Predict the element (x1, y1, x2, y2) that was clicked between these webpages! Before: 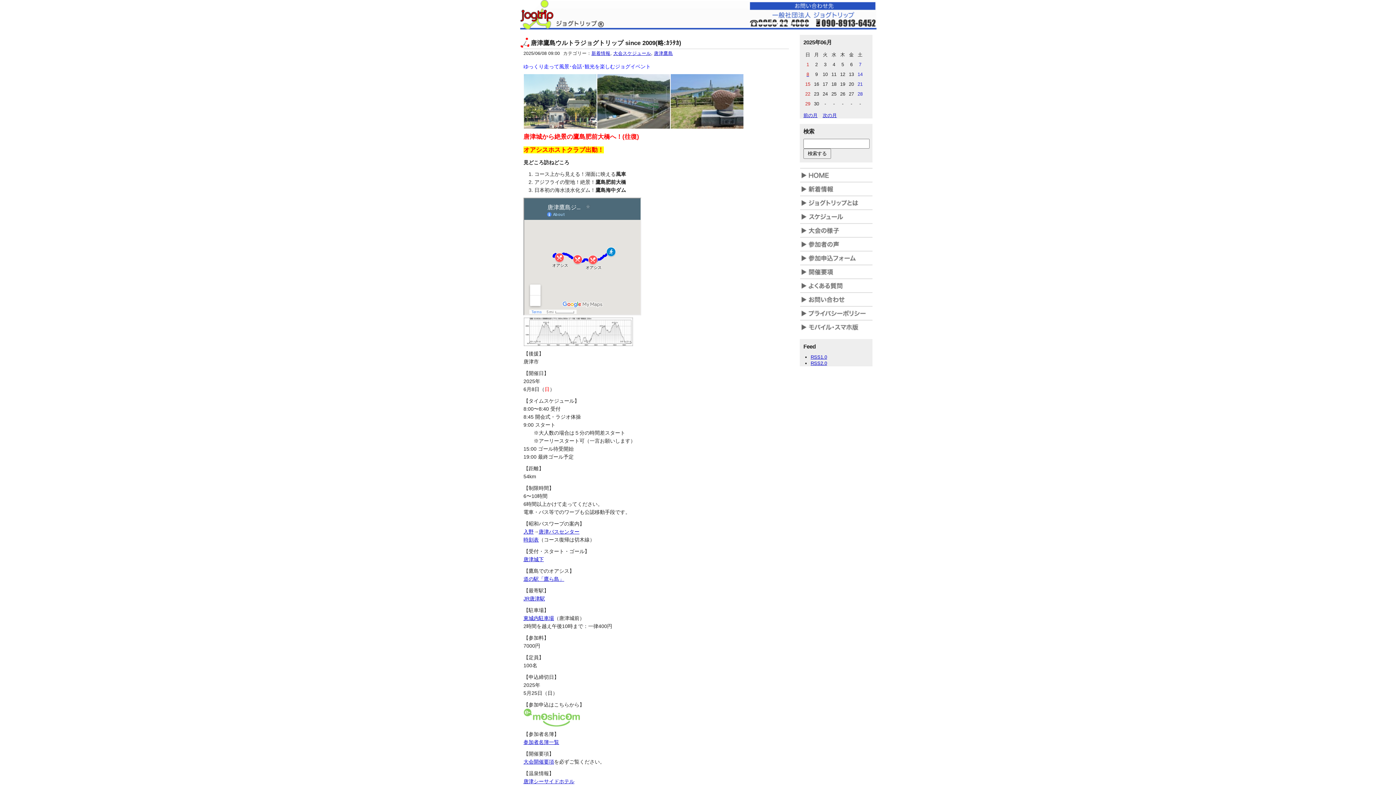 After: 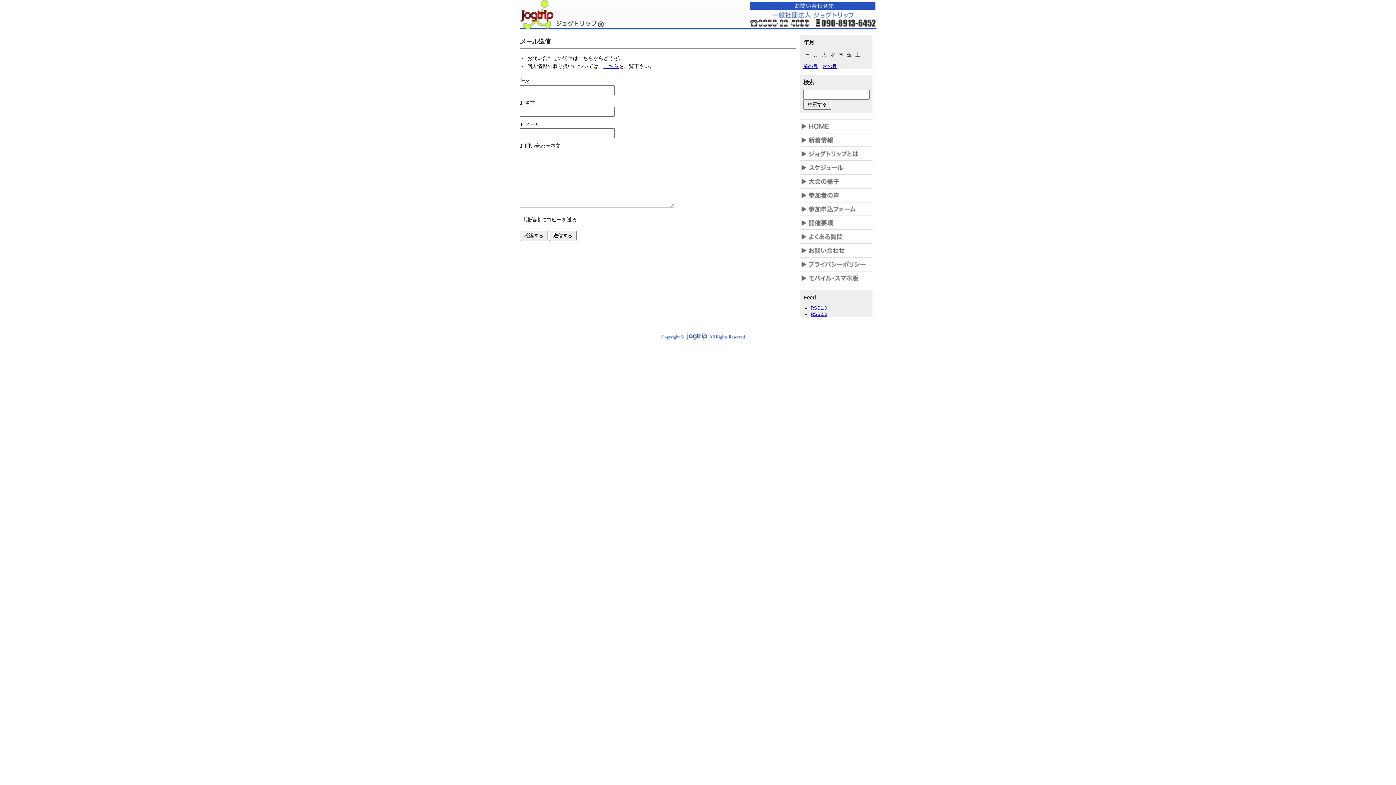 Action: bbox: (800, 296, 873, 301)